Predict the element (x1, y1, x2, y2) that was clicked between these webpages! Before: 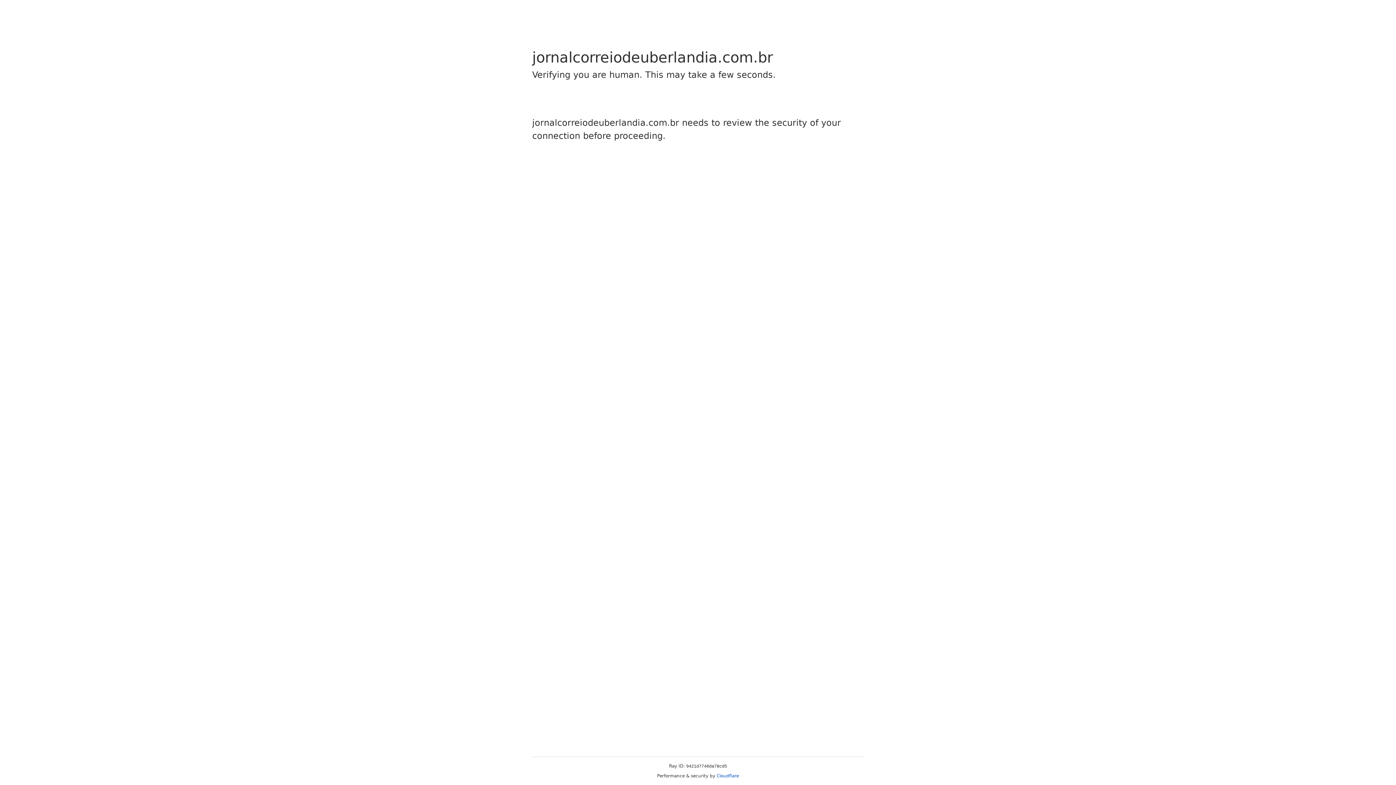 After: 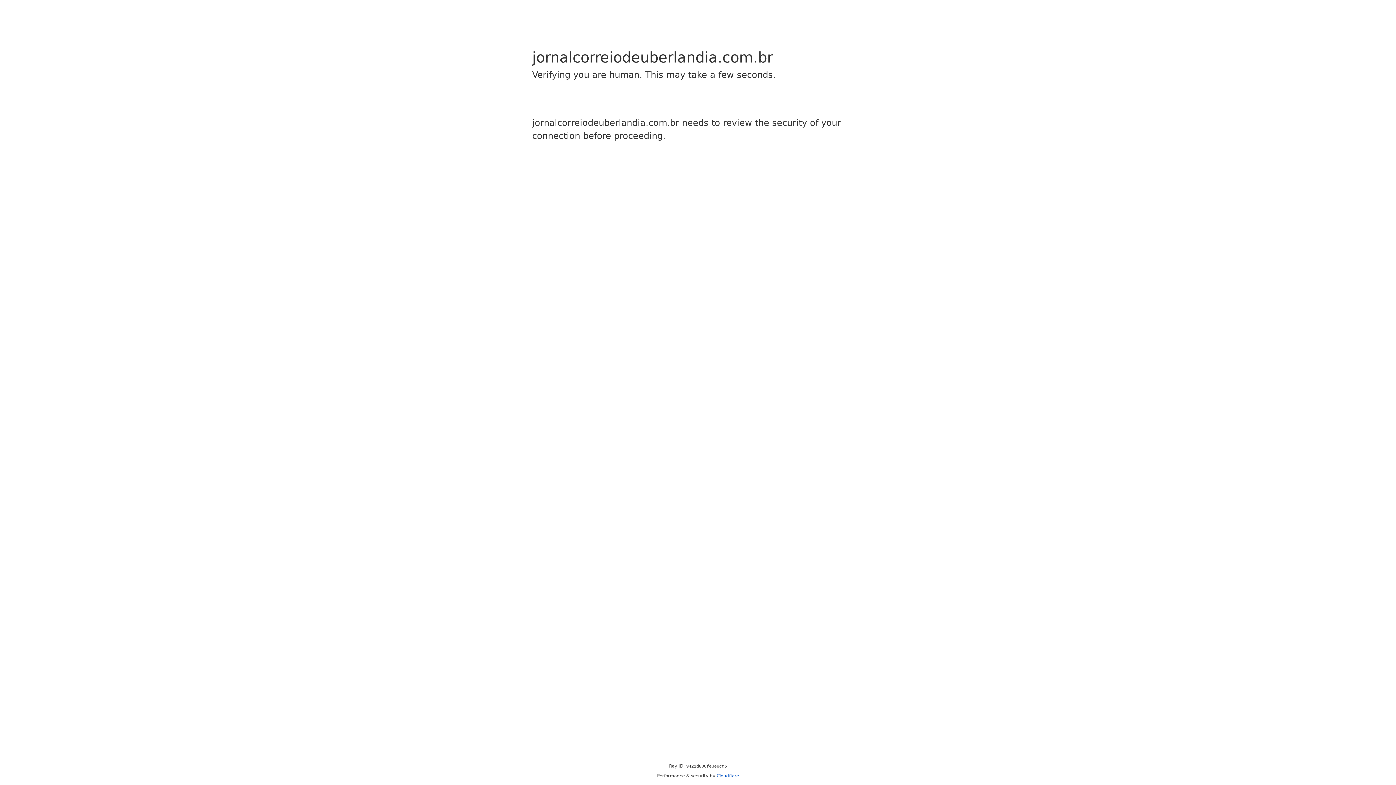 Action: label: Cloudflare bbox: (716, 773, 739, 778)